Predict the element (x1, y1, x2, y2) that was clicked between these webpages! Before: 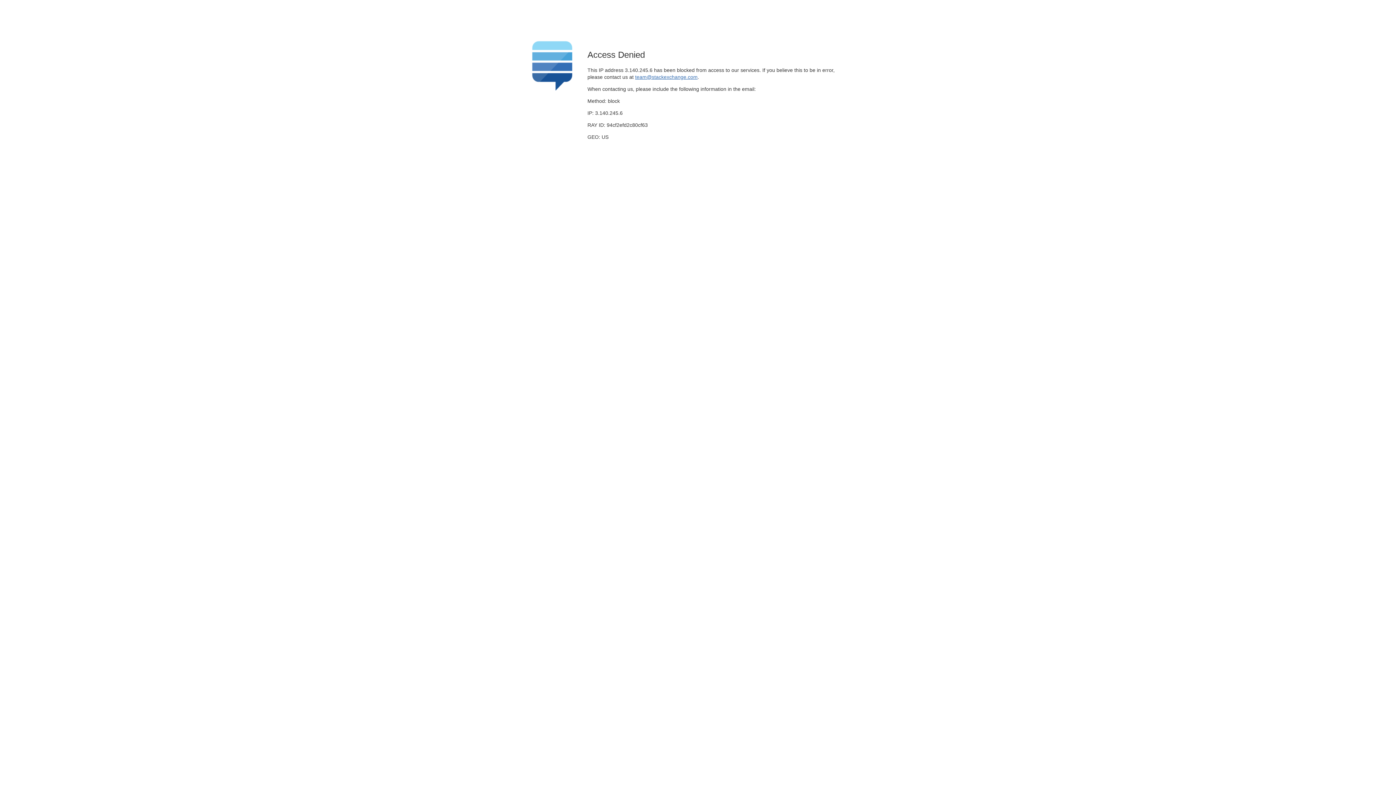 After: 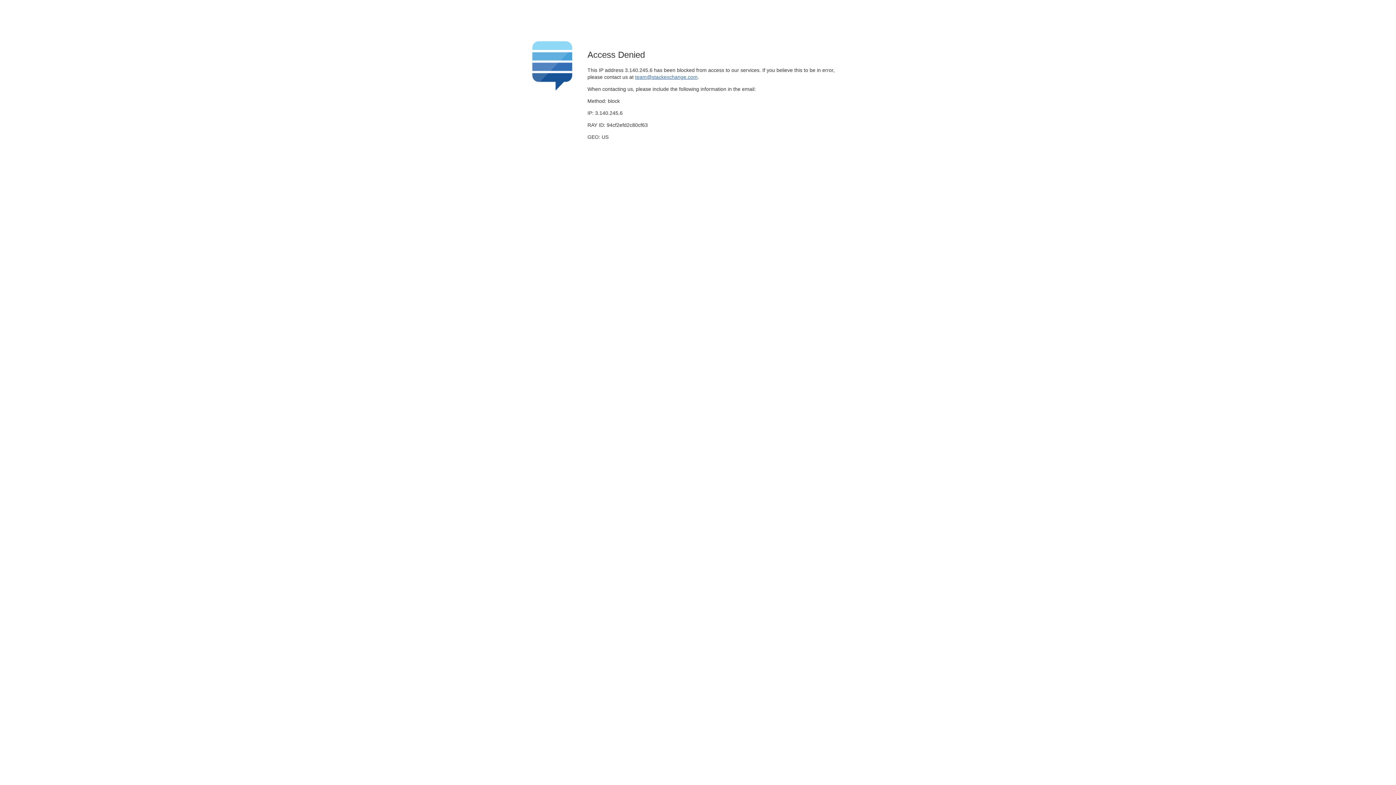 Action: label: team@stackexchange.com bbox: (635, 74, 697, 79)